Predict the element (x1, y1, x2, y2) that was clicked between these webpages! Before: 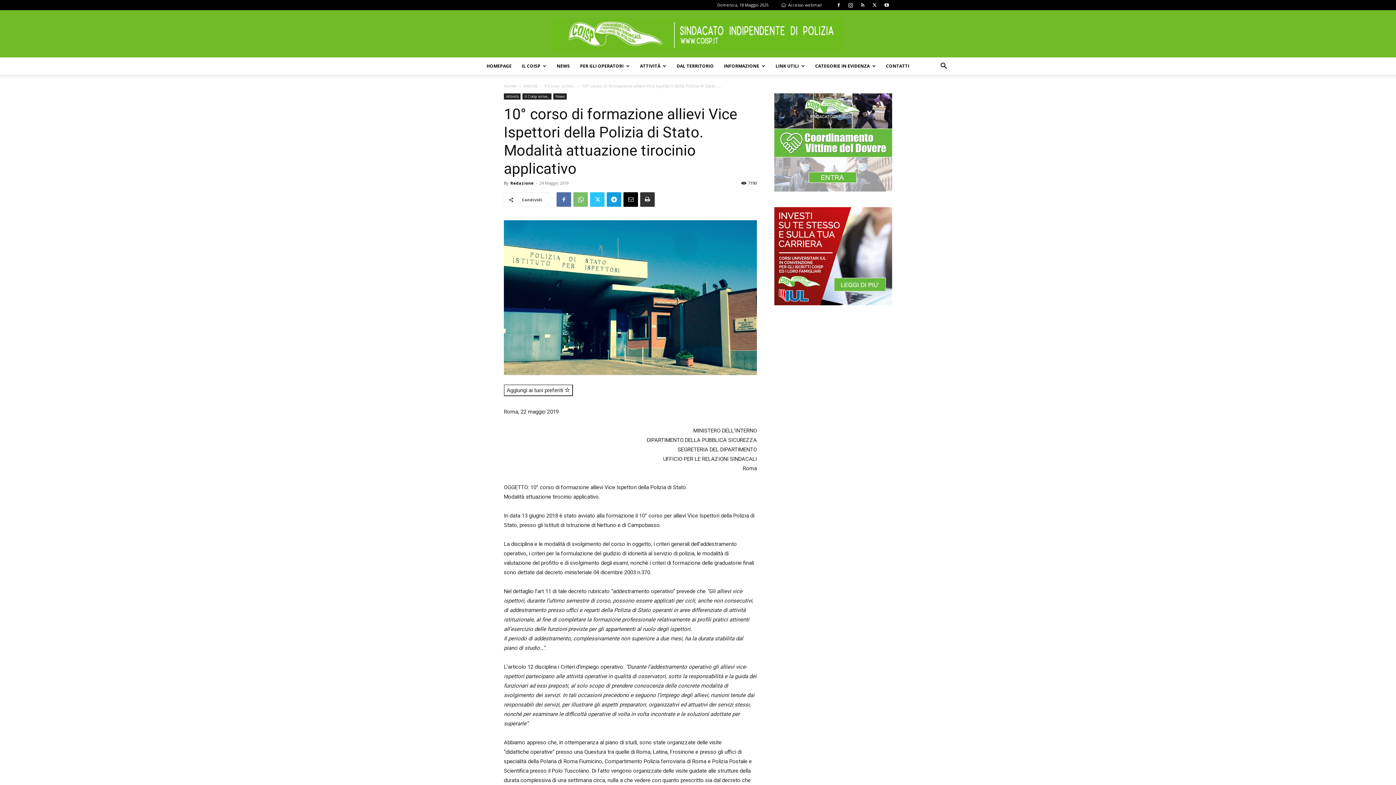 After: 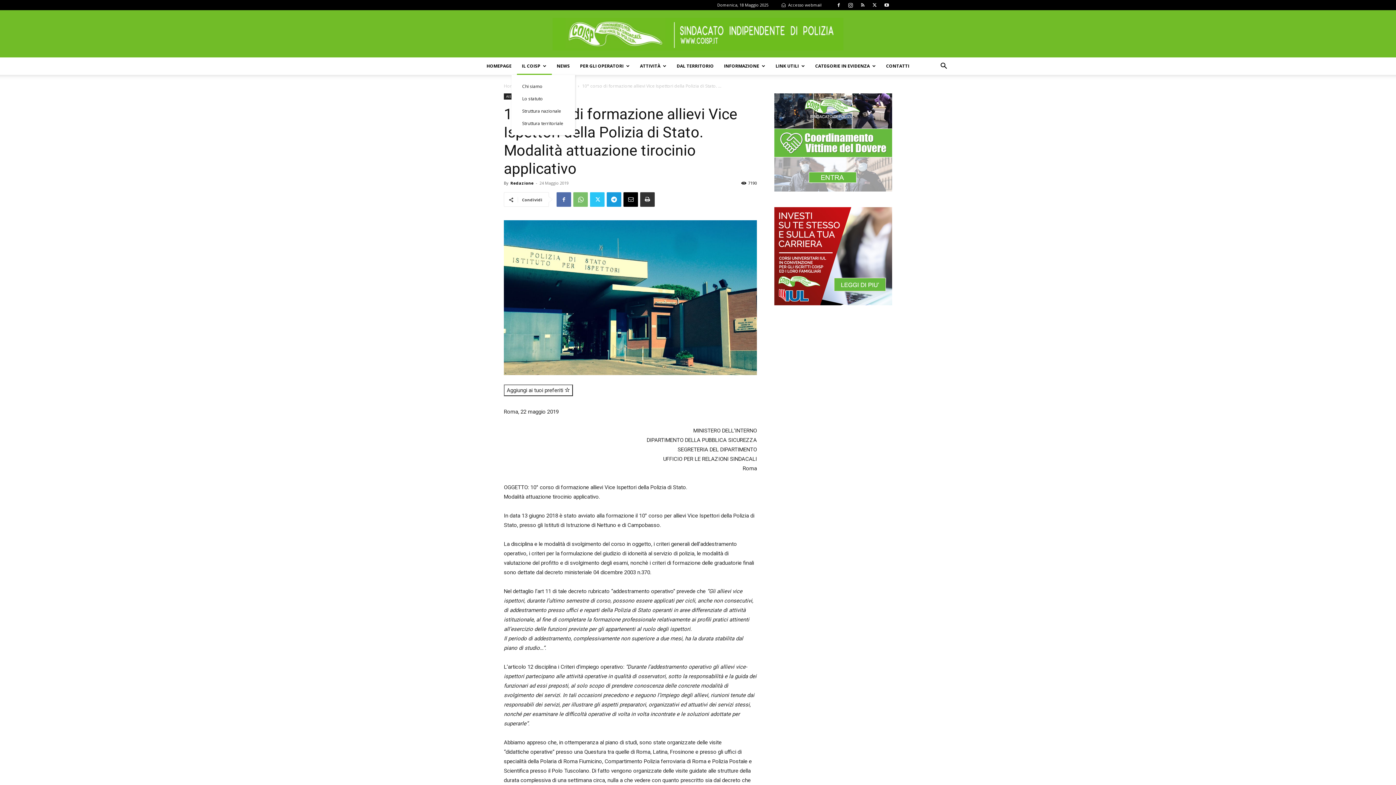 Action: bbox: (535, 57, 564, 74) label: IL COISP